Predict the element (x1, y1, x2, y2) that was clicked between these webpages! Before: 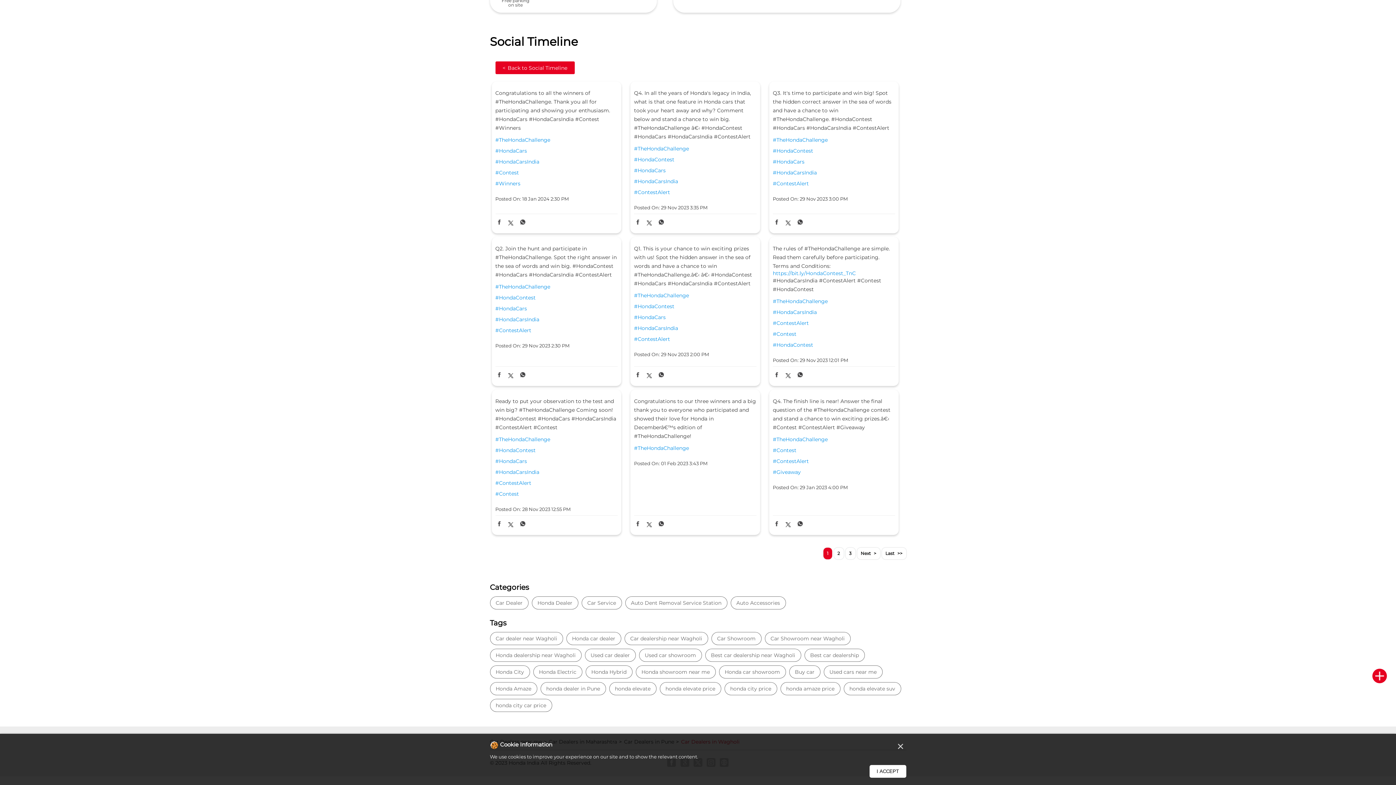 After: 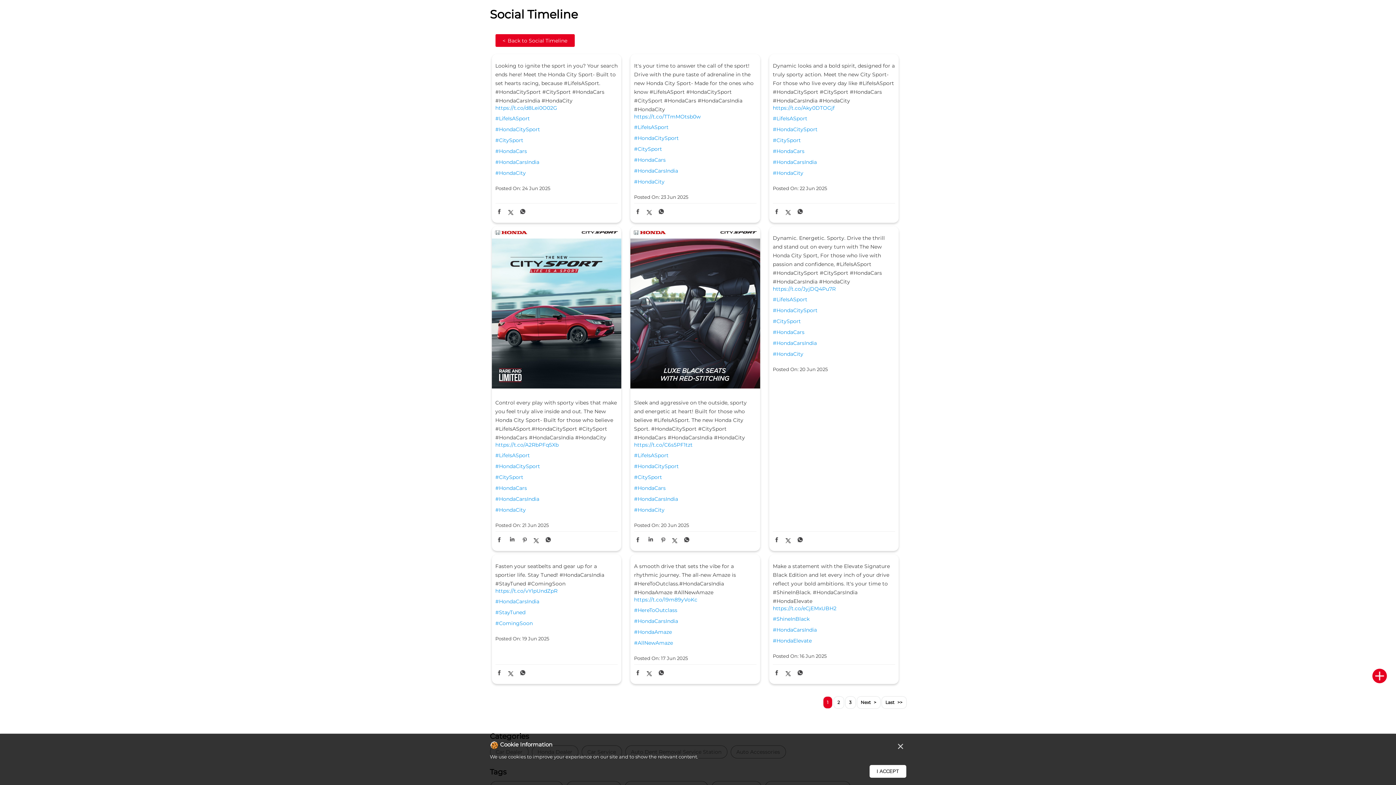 Action: bbox: (495, 316, 617, 323) label: #HondaCarsIndia